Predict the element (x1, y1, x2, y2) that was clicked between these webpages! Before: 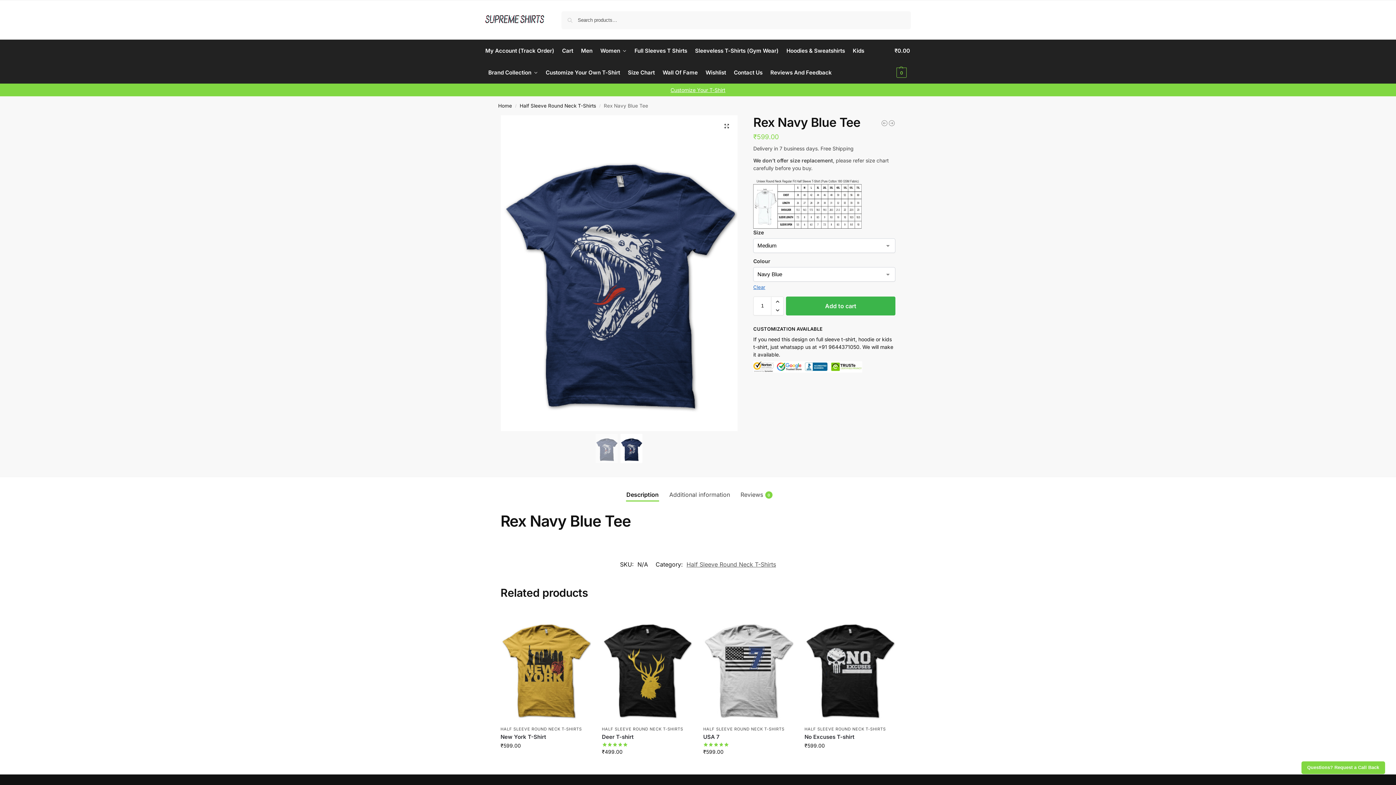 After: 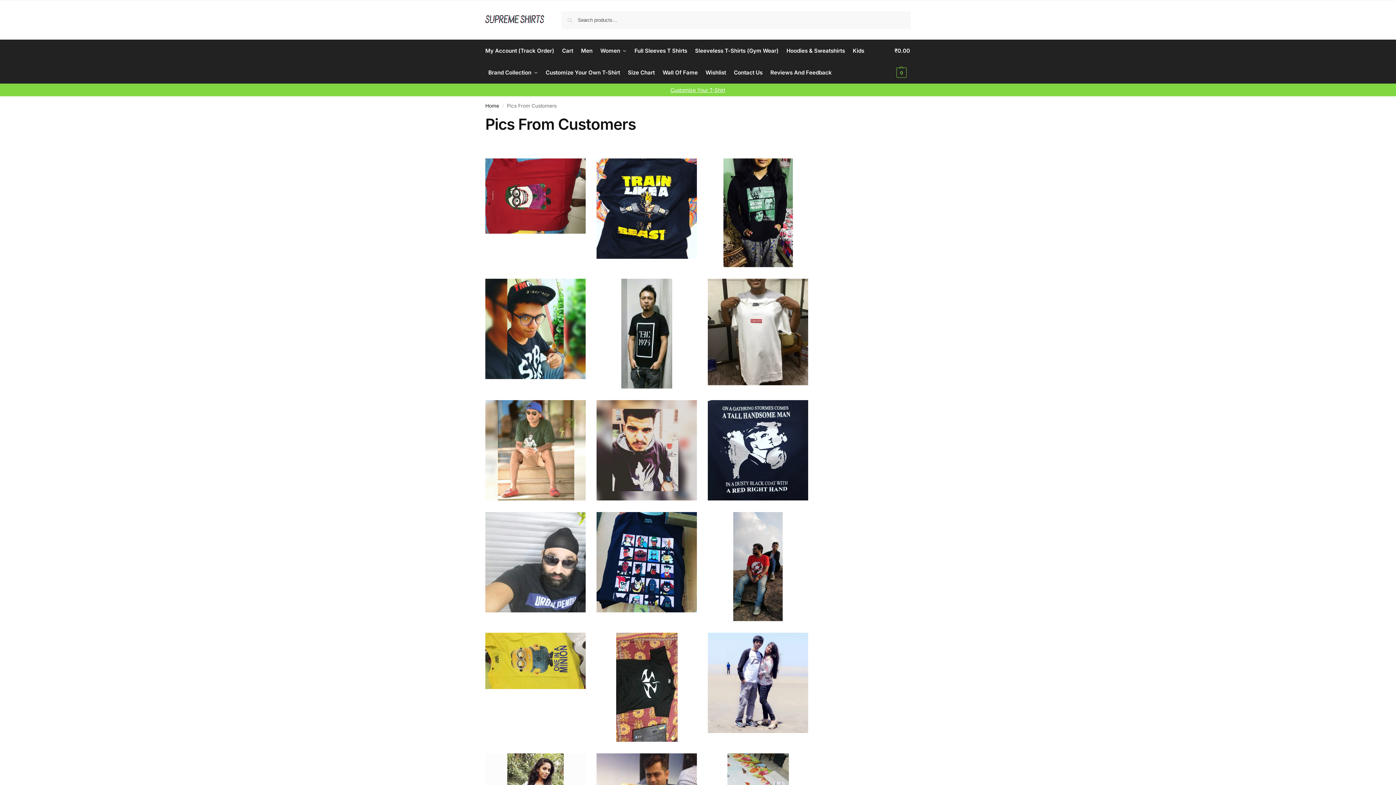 Action: bbox: (659, 61, 700, 83) label: Wall Of Fame